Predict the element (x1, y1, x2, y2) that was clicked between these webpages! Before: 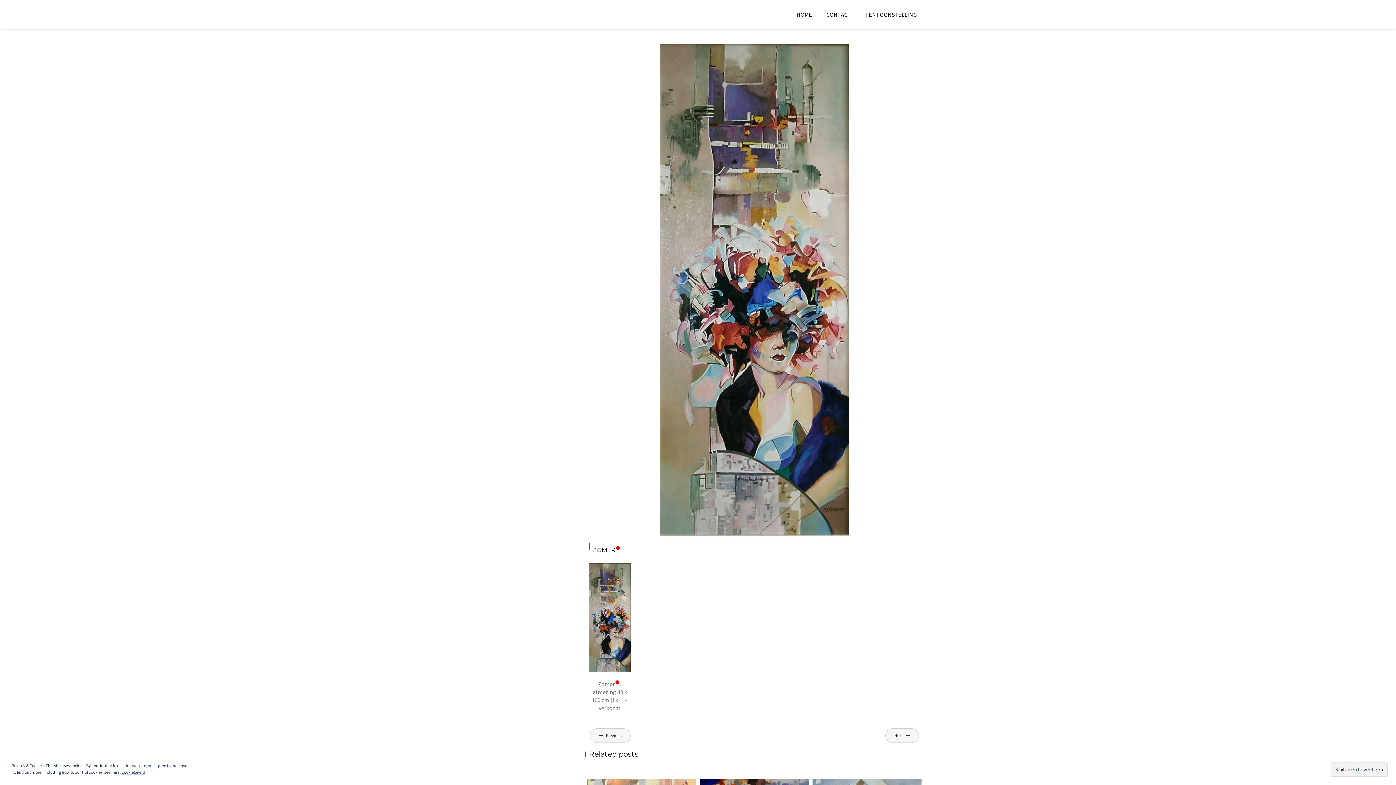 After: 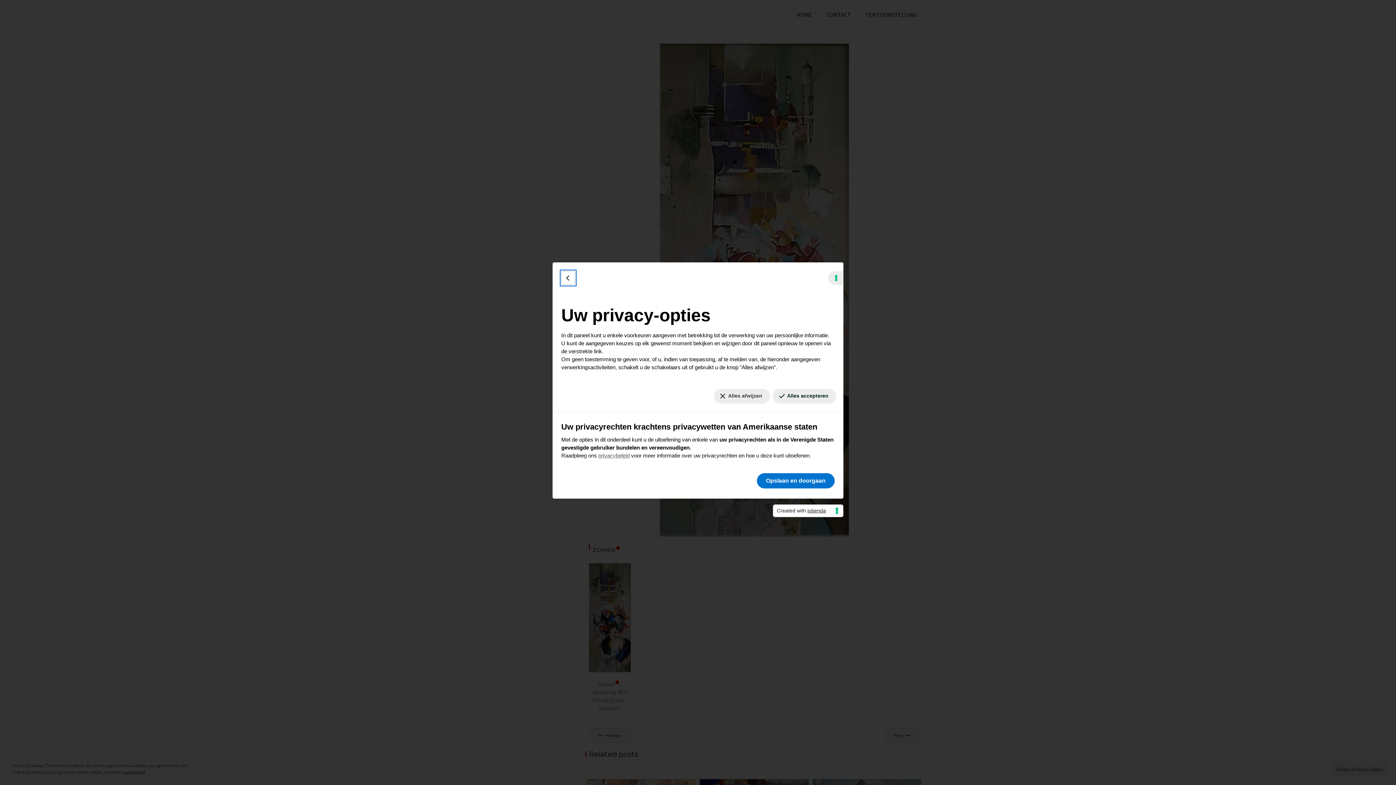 Action: bbox: (1384, 777, 1390, 779) label: Uw voorkeuren voor toestemming voor trackingtechnologieën